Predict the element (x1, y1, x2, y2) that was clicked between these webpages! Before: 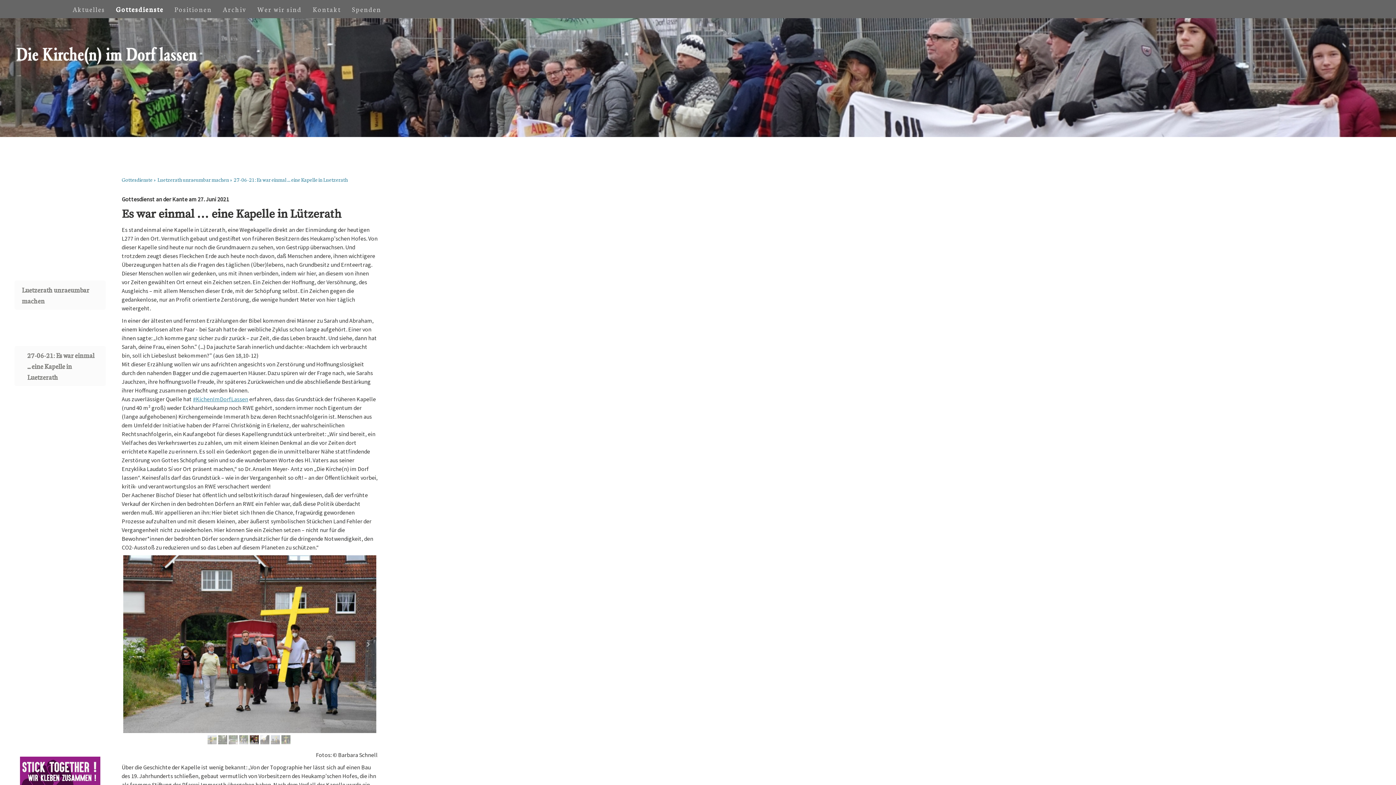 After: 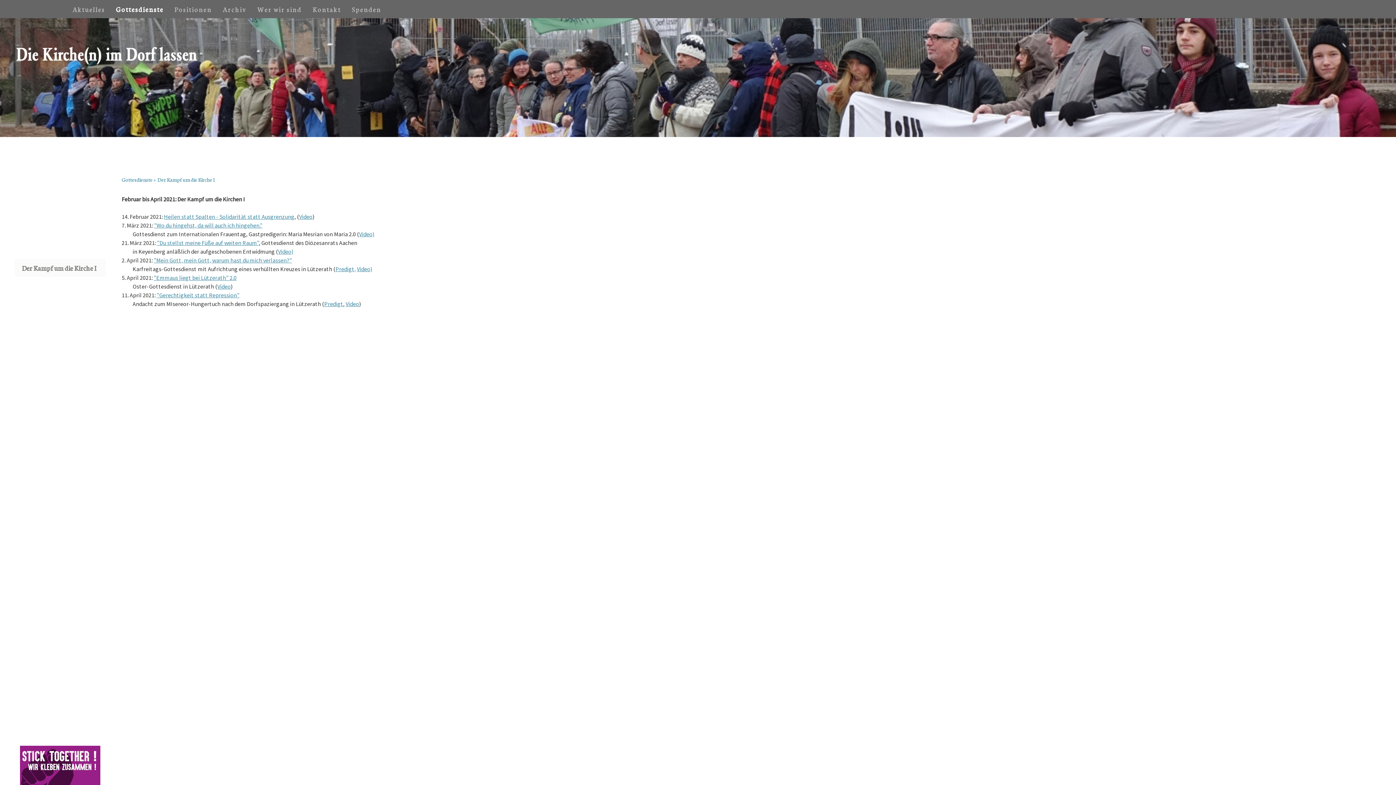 Action: bbox: (14, 258, 105, 277) label: Der Kampf um die Kirche I